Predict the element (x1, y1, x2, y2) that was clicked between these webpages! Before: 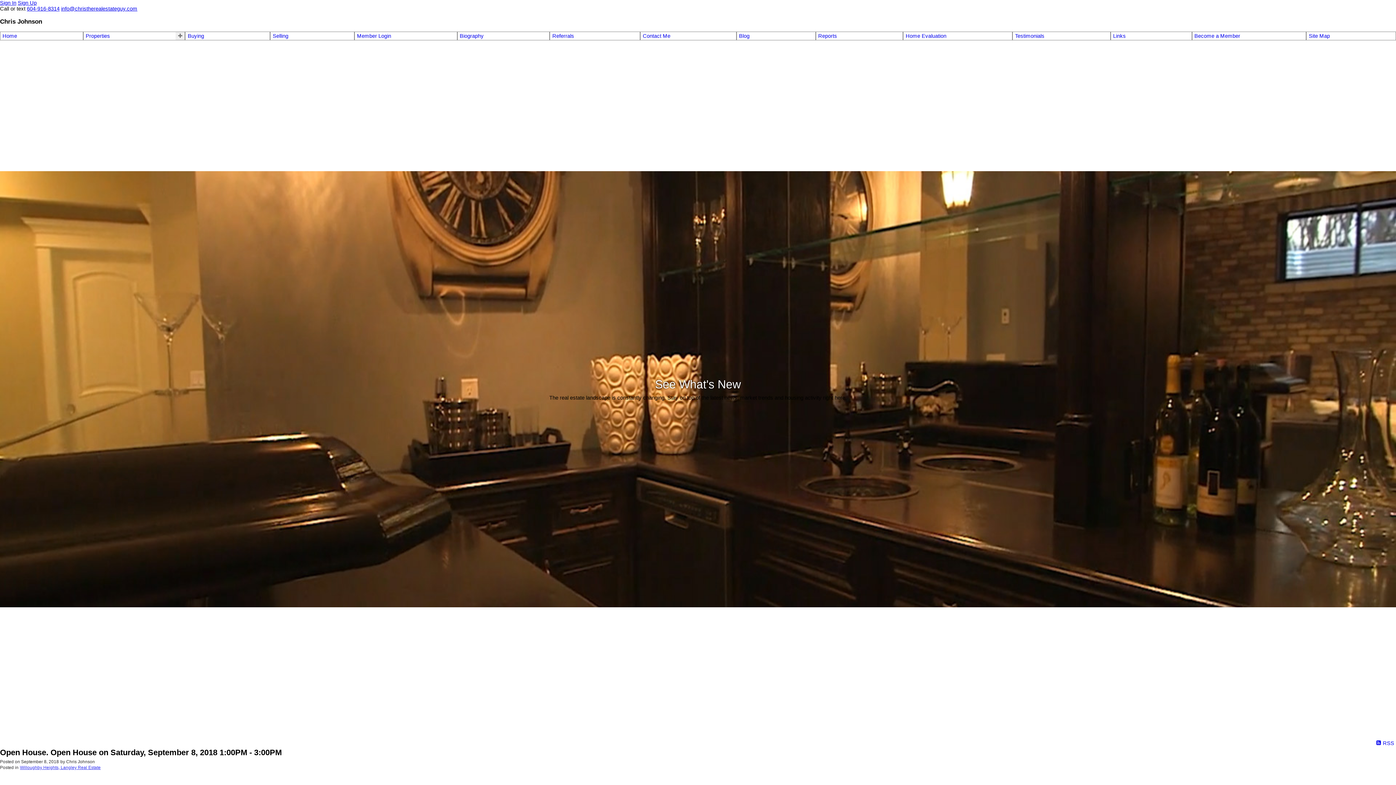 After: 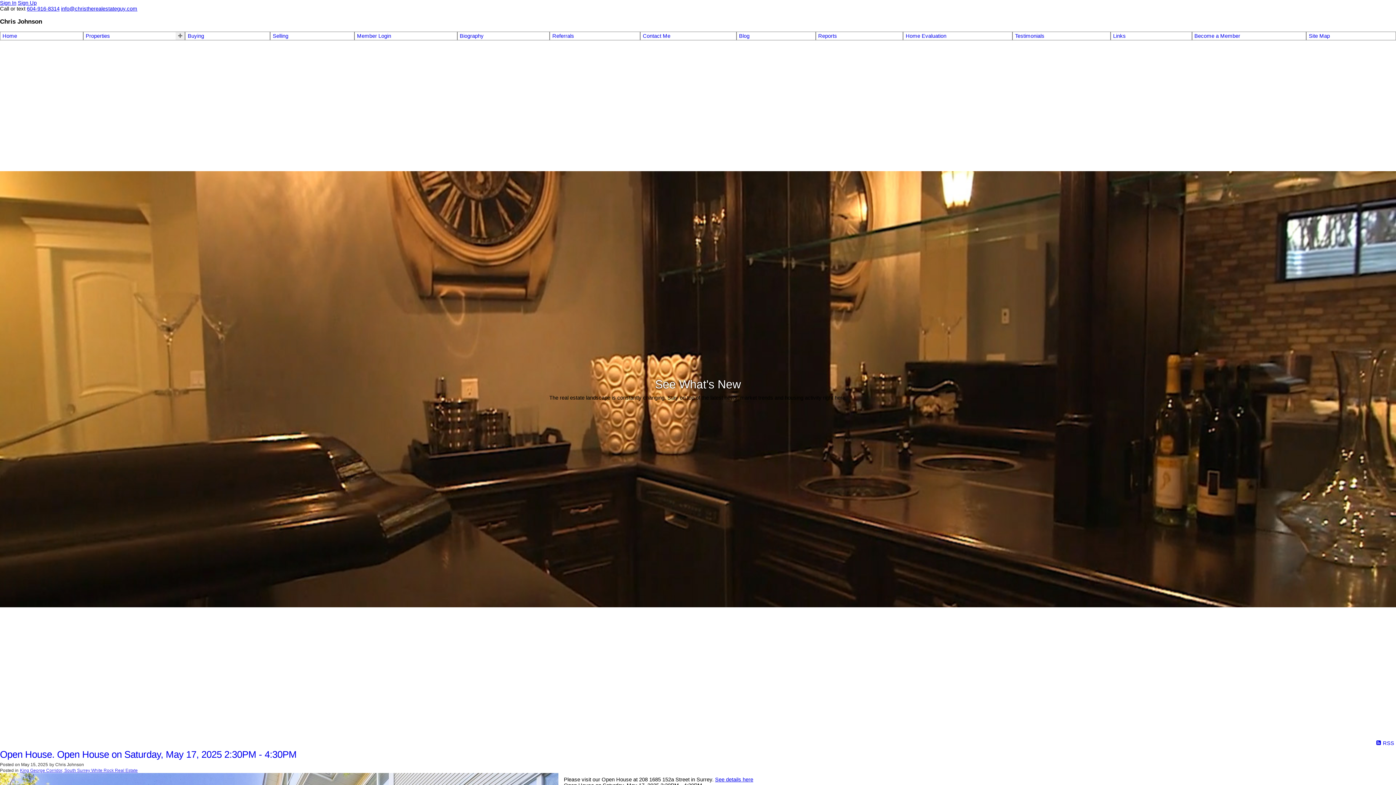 Action: label: Blog bbox: (739, 33, 813, 39)